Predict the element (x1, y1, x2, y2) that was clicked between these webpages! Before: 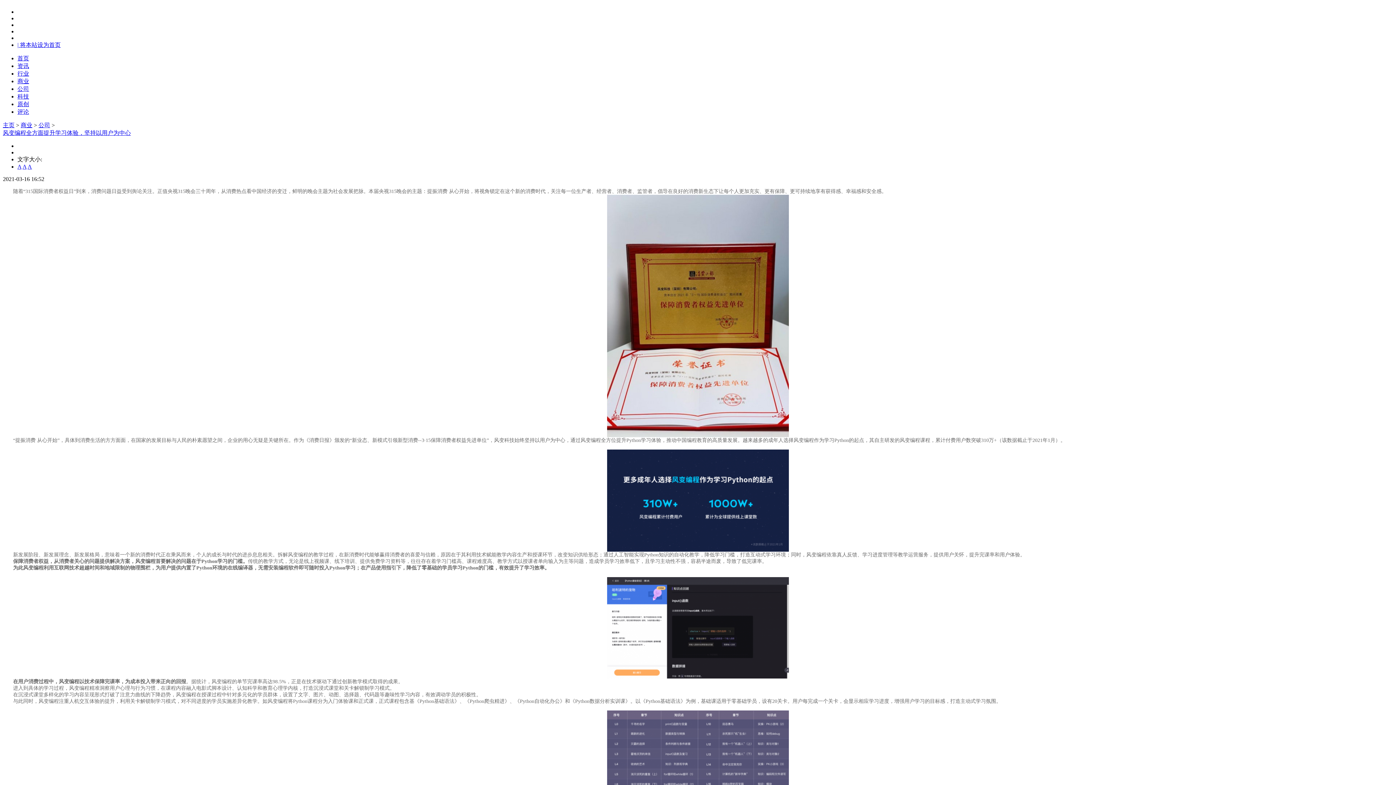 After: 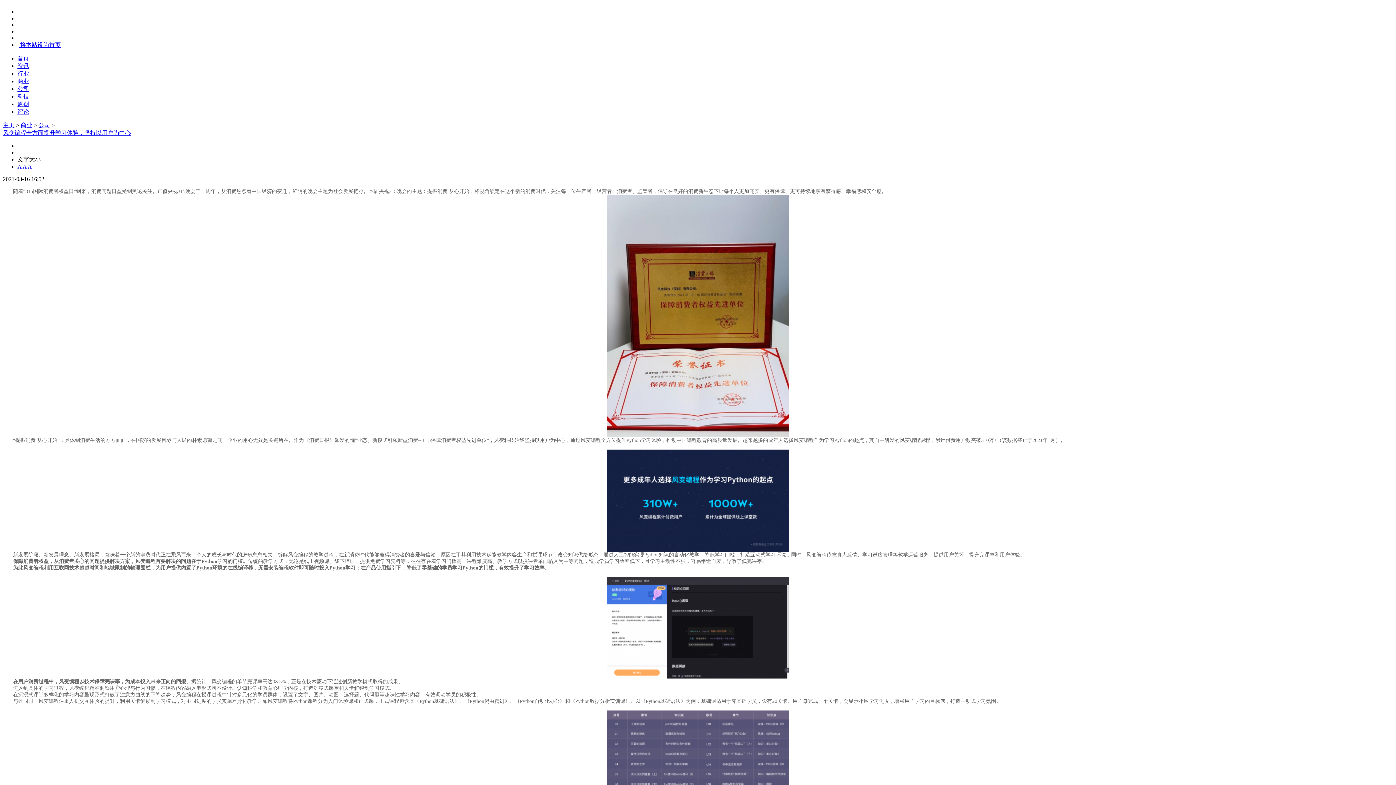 Action: bbox: (2, 129, 130, 136) label: 风变编程全方面提升学习体验，坚持以用户为中心